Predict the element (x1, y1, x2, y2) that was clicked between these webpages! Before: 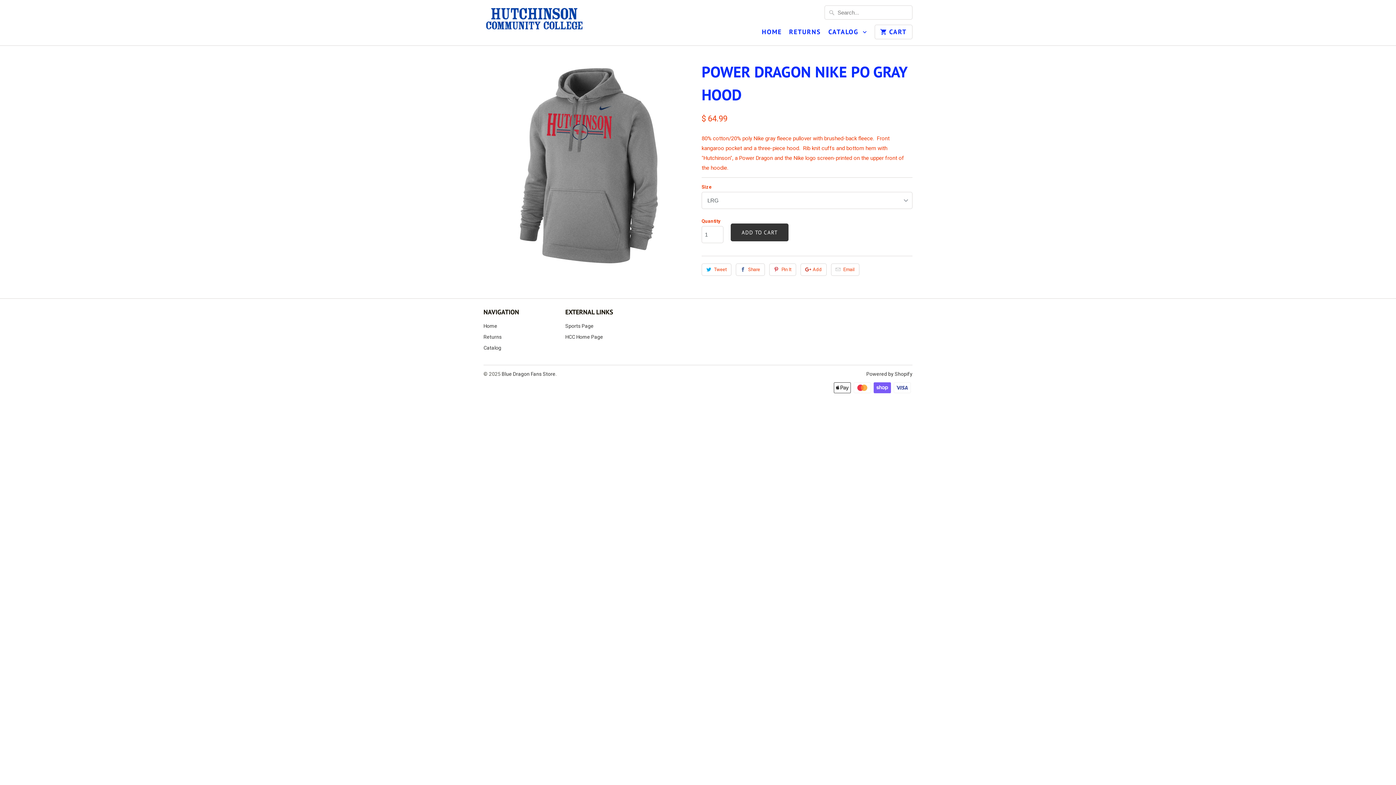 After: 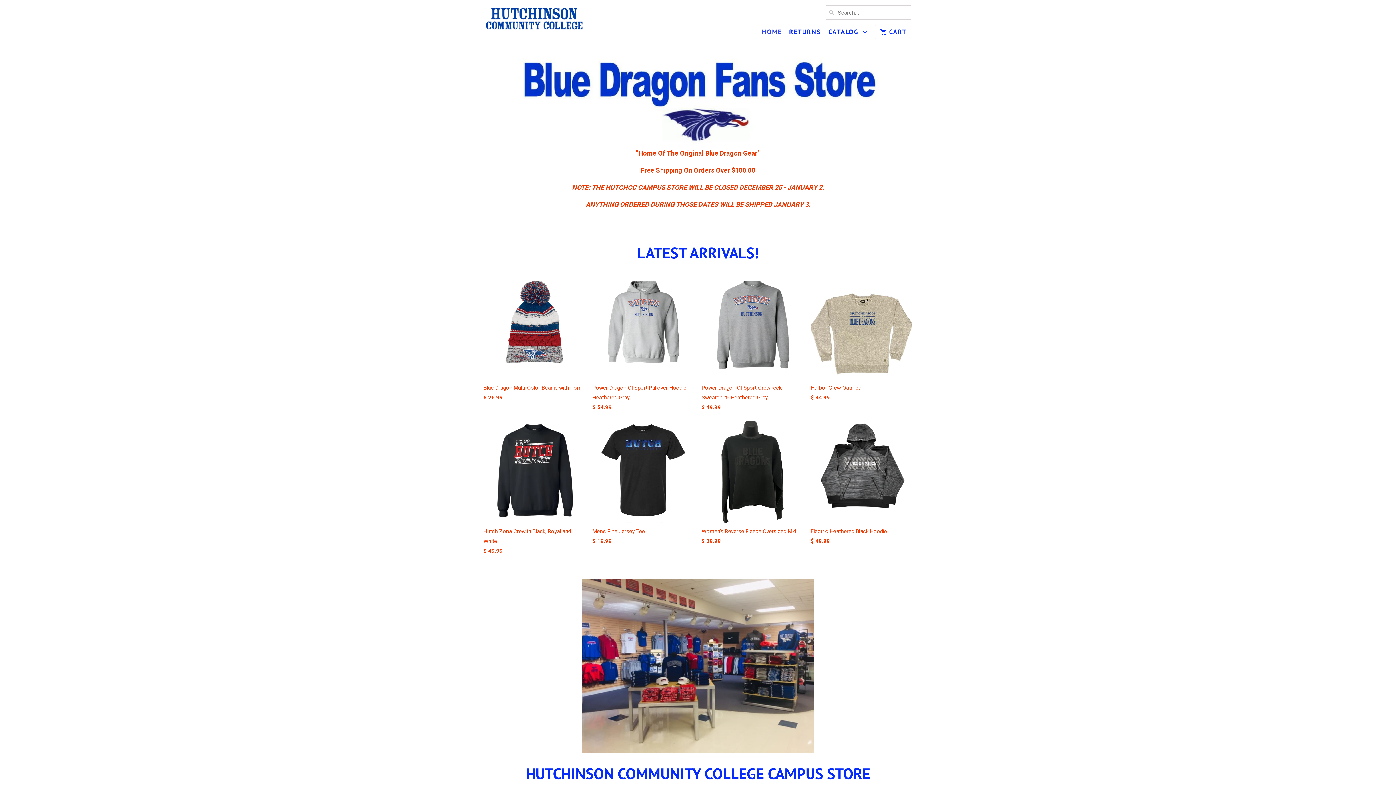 Action: bbox: (483, 323, 497, 329) label: Home